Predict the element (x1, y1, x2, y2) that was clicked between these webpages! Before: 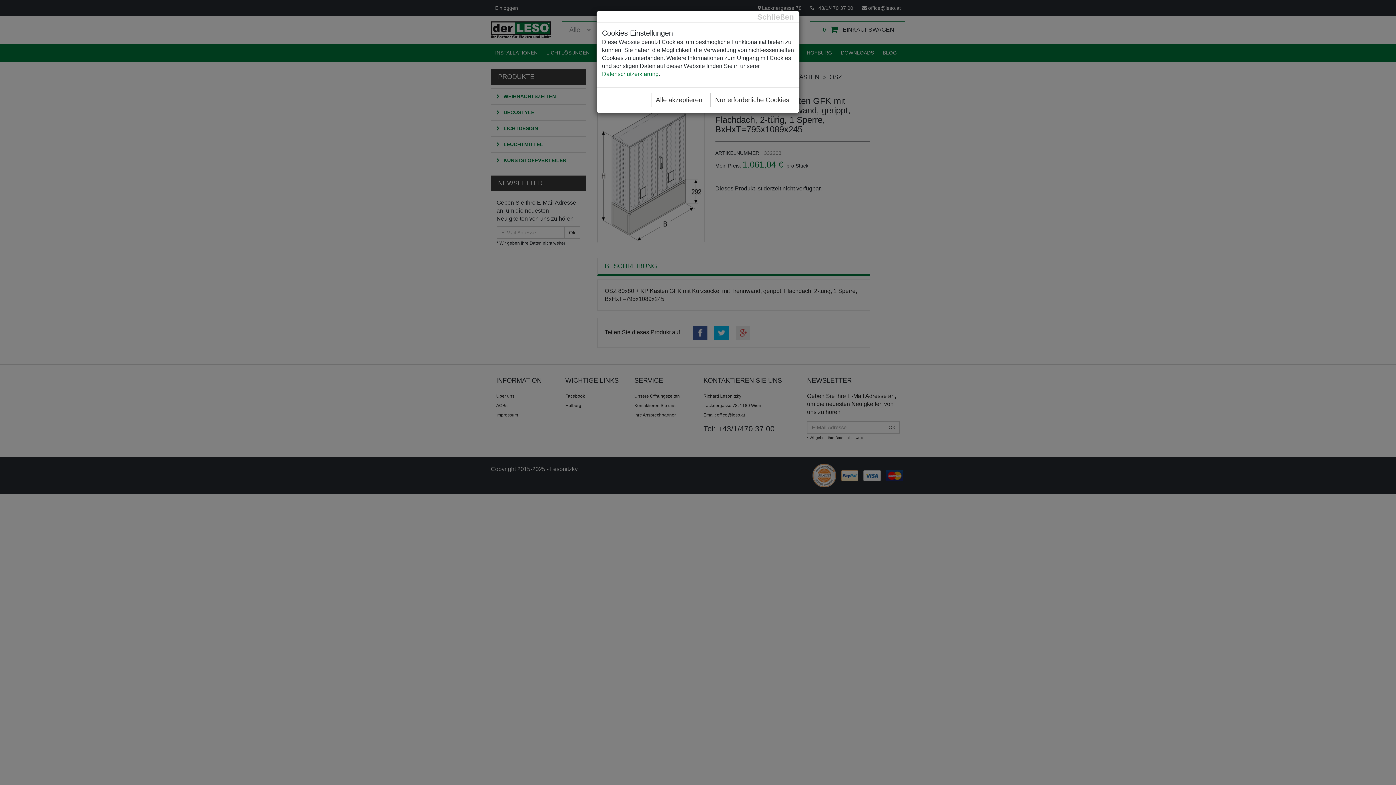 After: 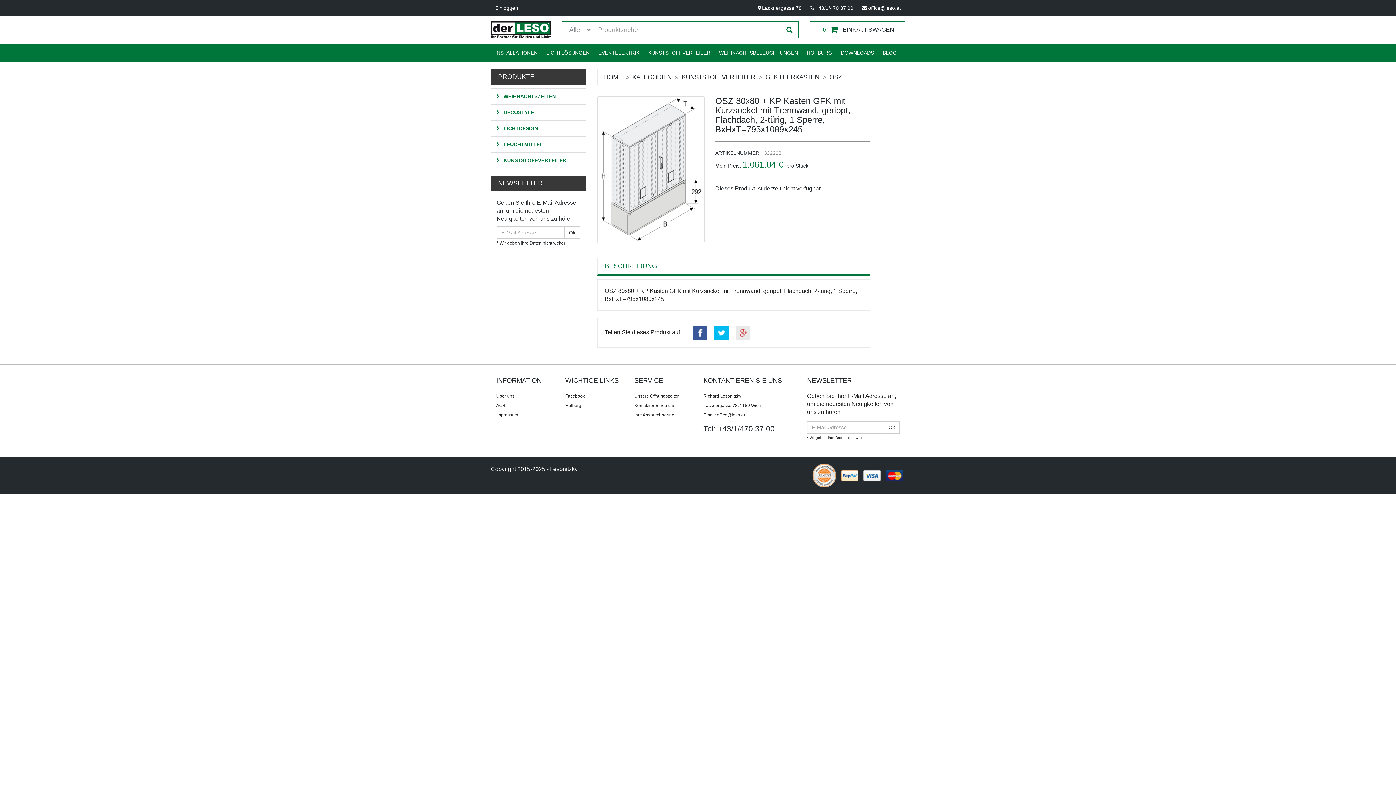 Action: bbox: (757, 13, 794, 20) label: Close